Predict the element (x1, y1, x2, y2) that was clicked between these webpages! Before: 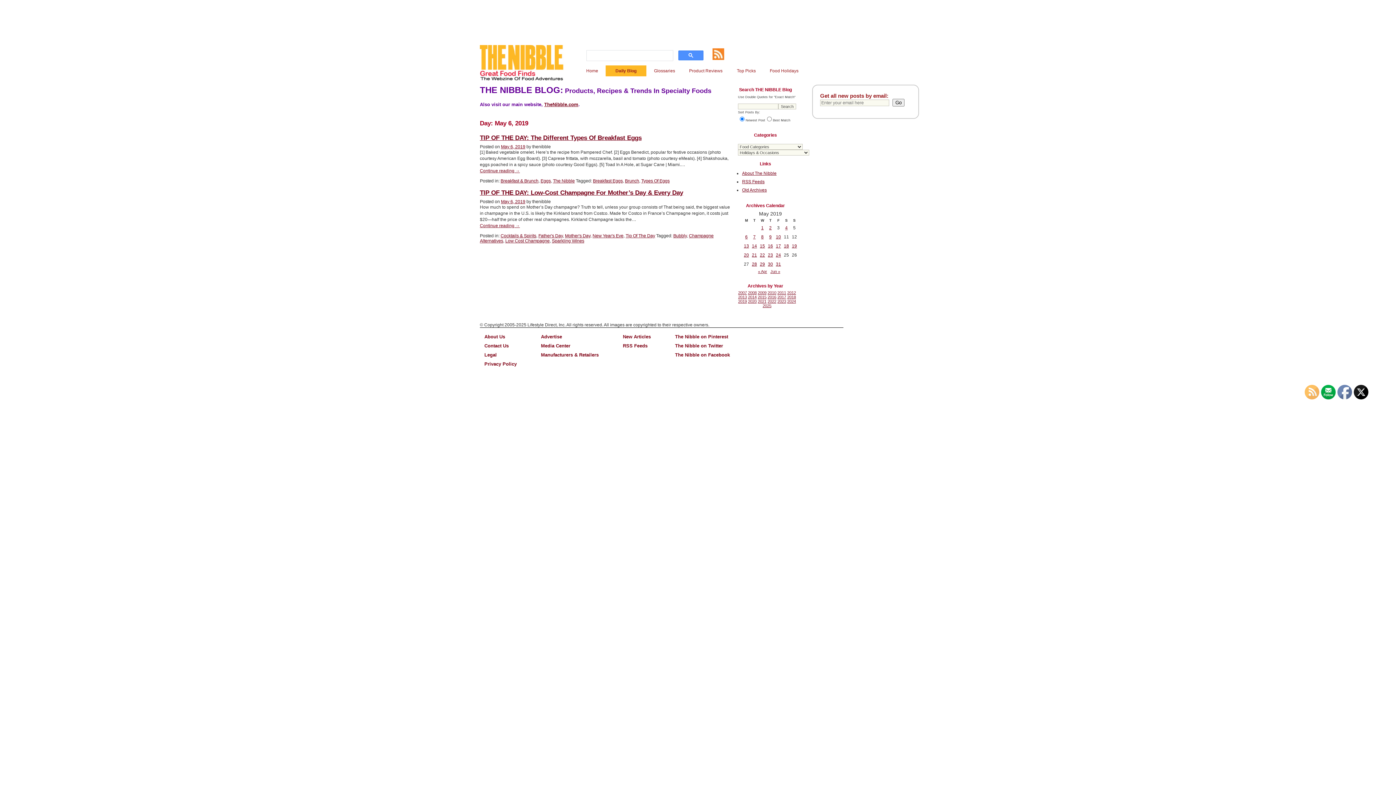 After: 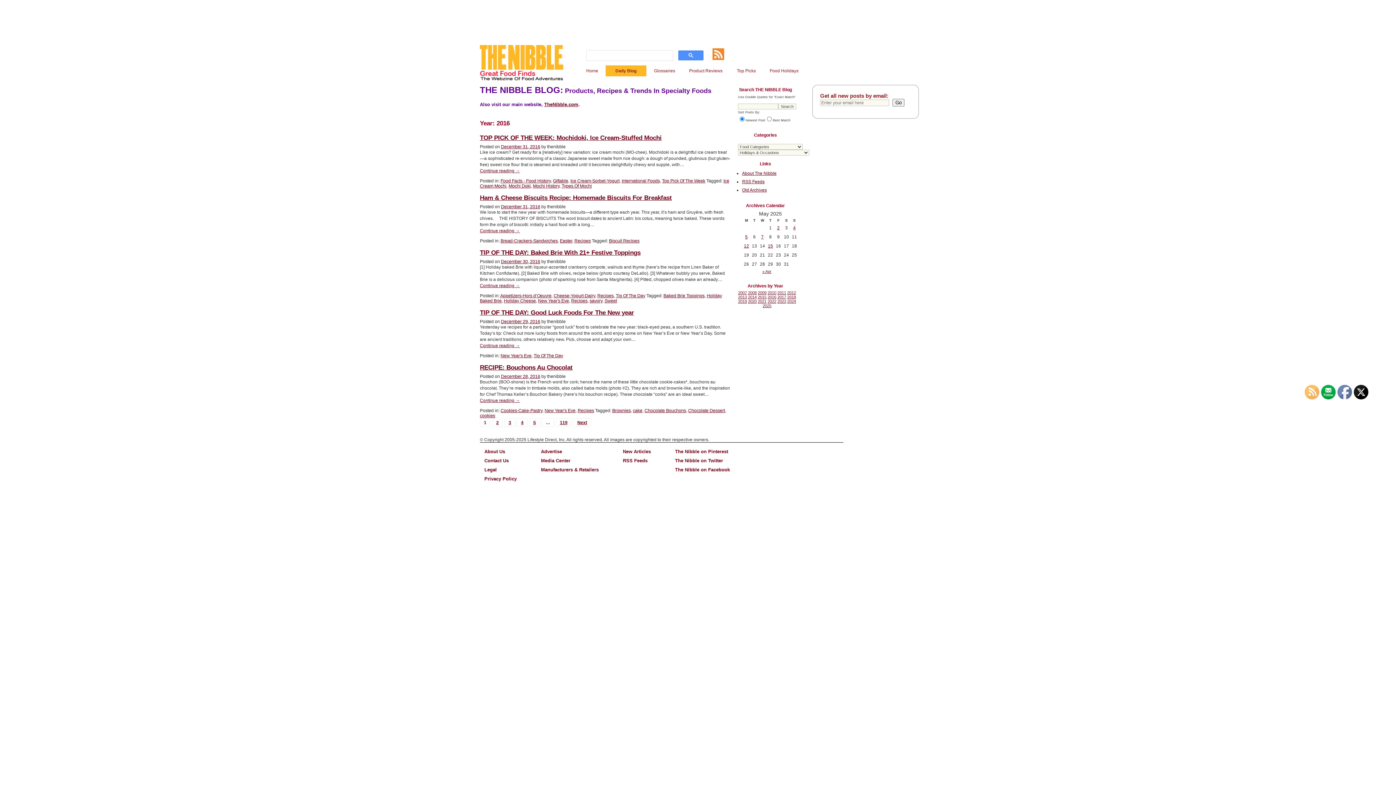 Action: bbox: (767, 295, 776, 299) label: 2016